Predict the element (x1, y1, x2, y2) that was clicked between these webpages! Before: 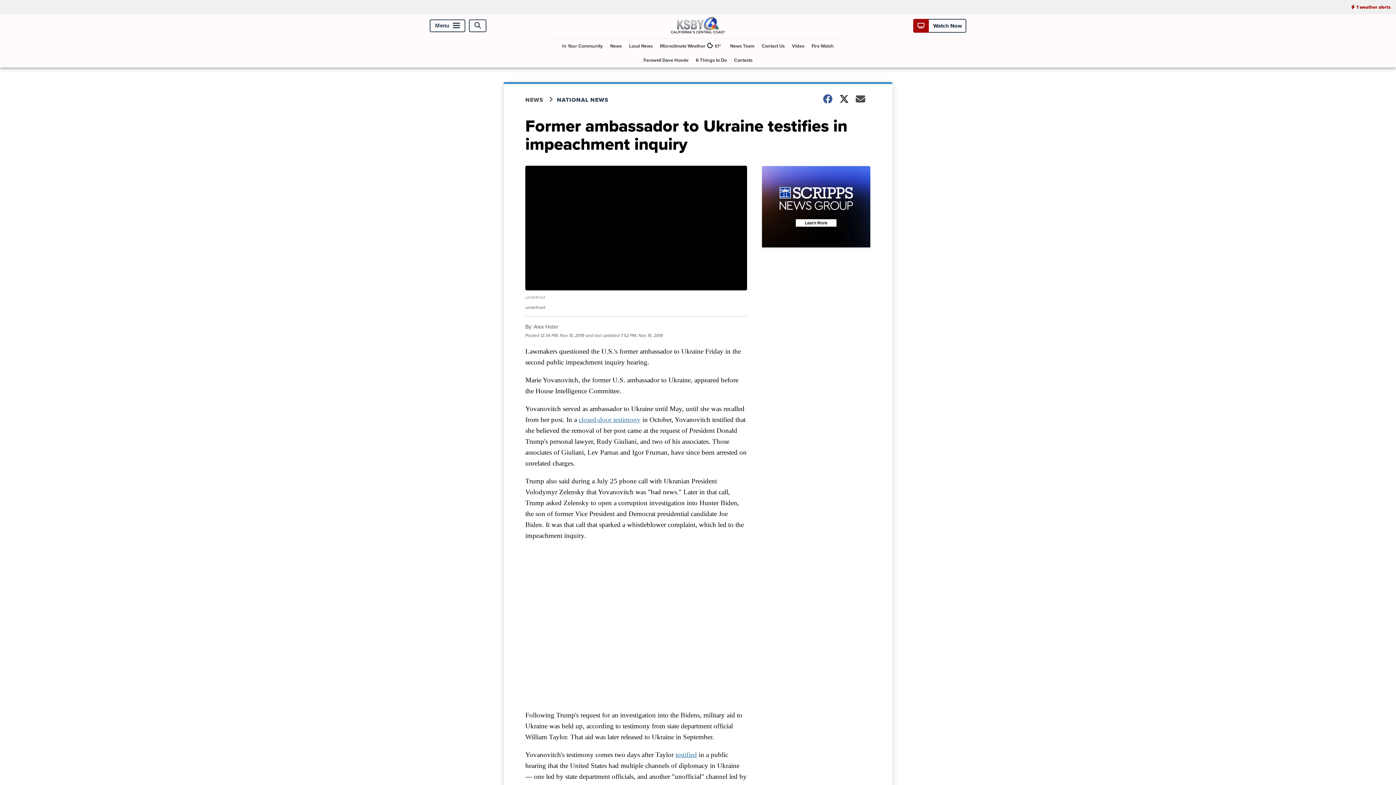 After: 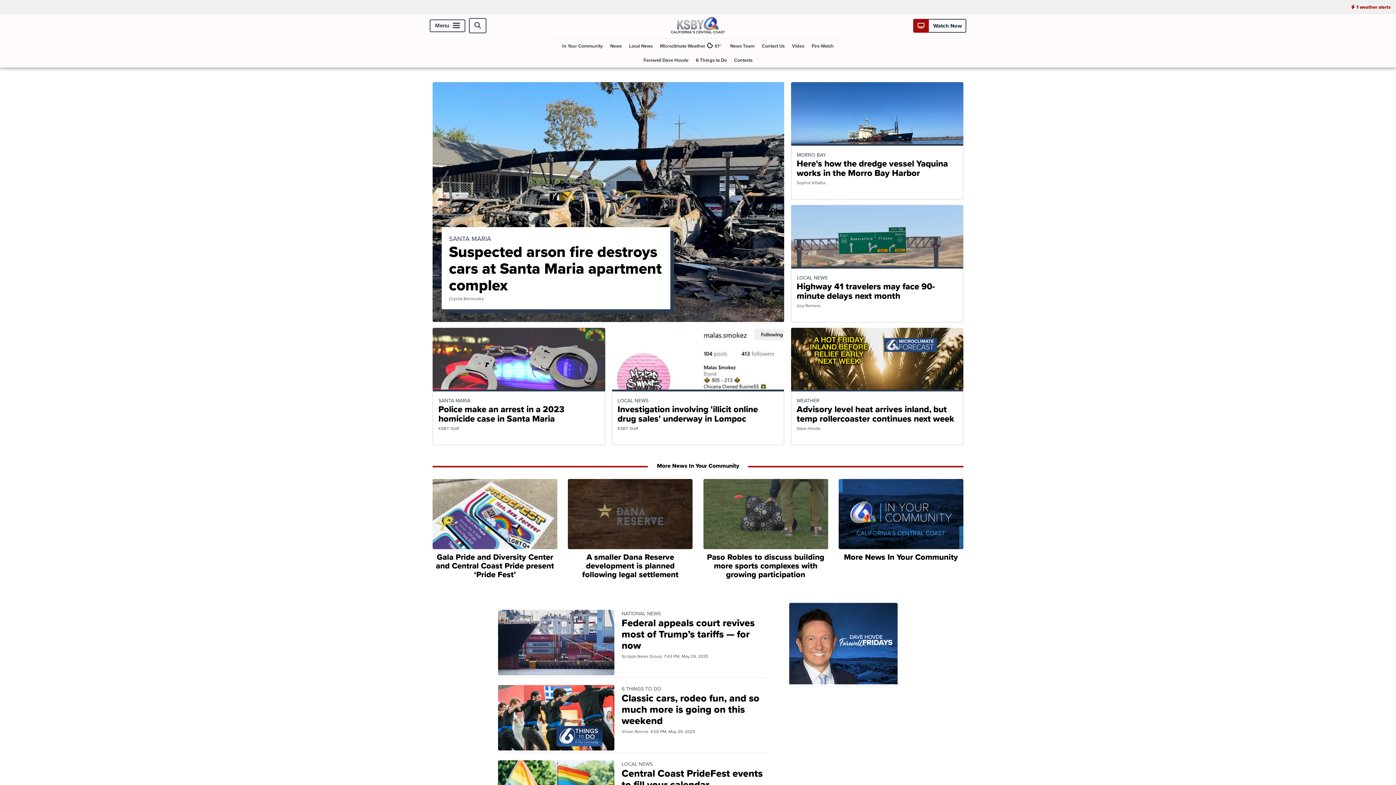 Action: bbox: (663, 27, 732, 36)